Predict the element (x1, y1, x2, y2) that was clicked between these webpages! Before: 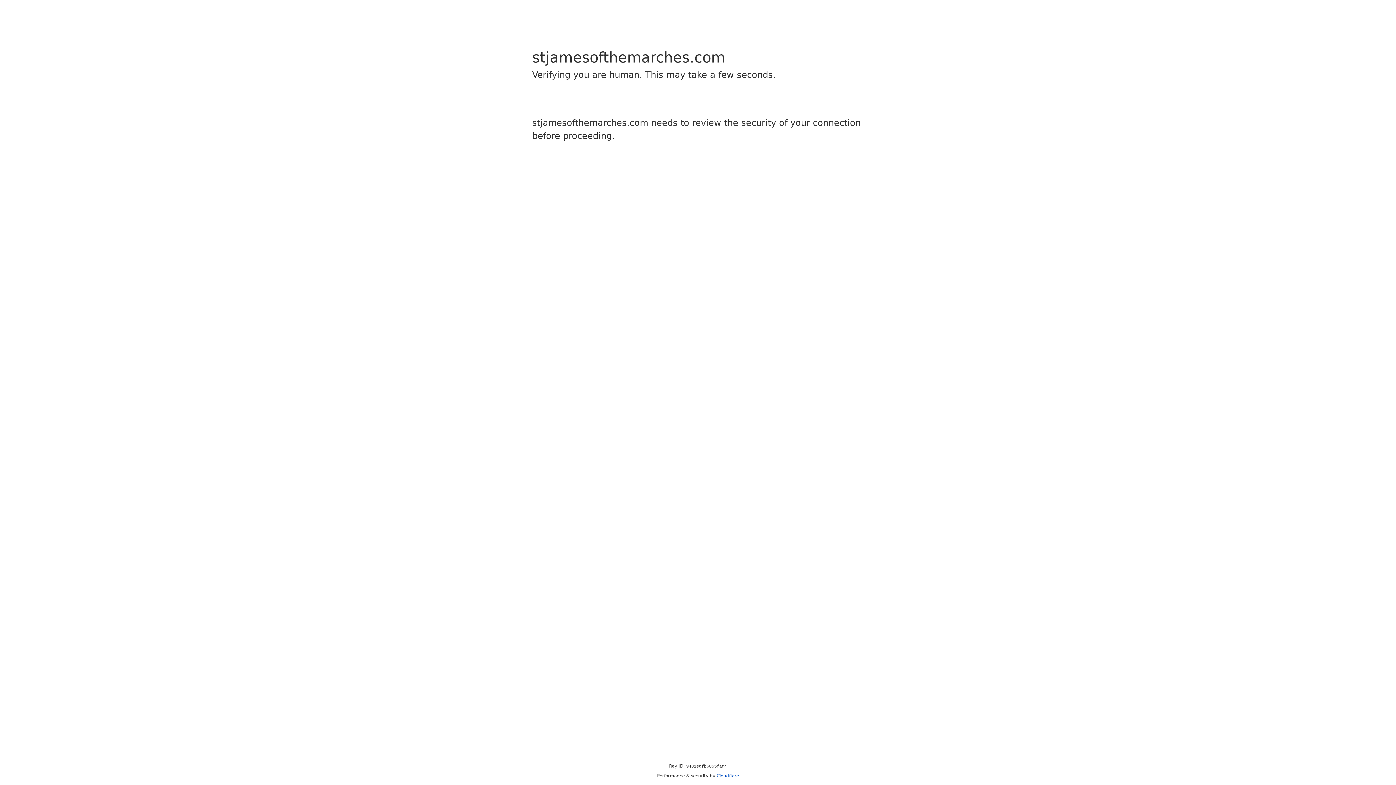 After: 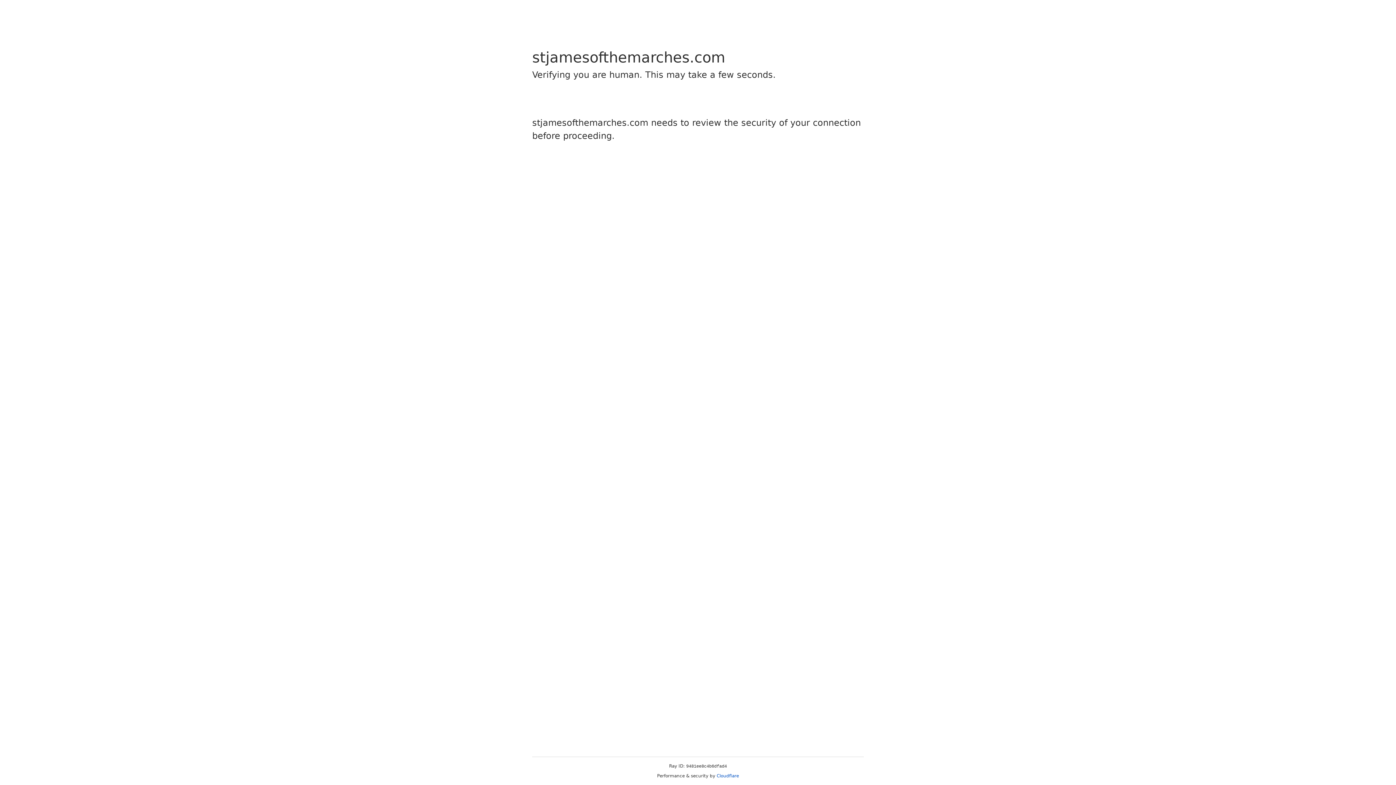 Action: bbox: (716, 773, 739, 778) label: Cloudflare